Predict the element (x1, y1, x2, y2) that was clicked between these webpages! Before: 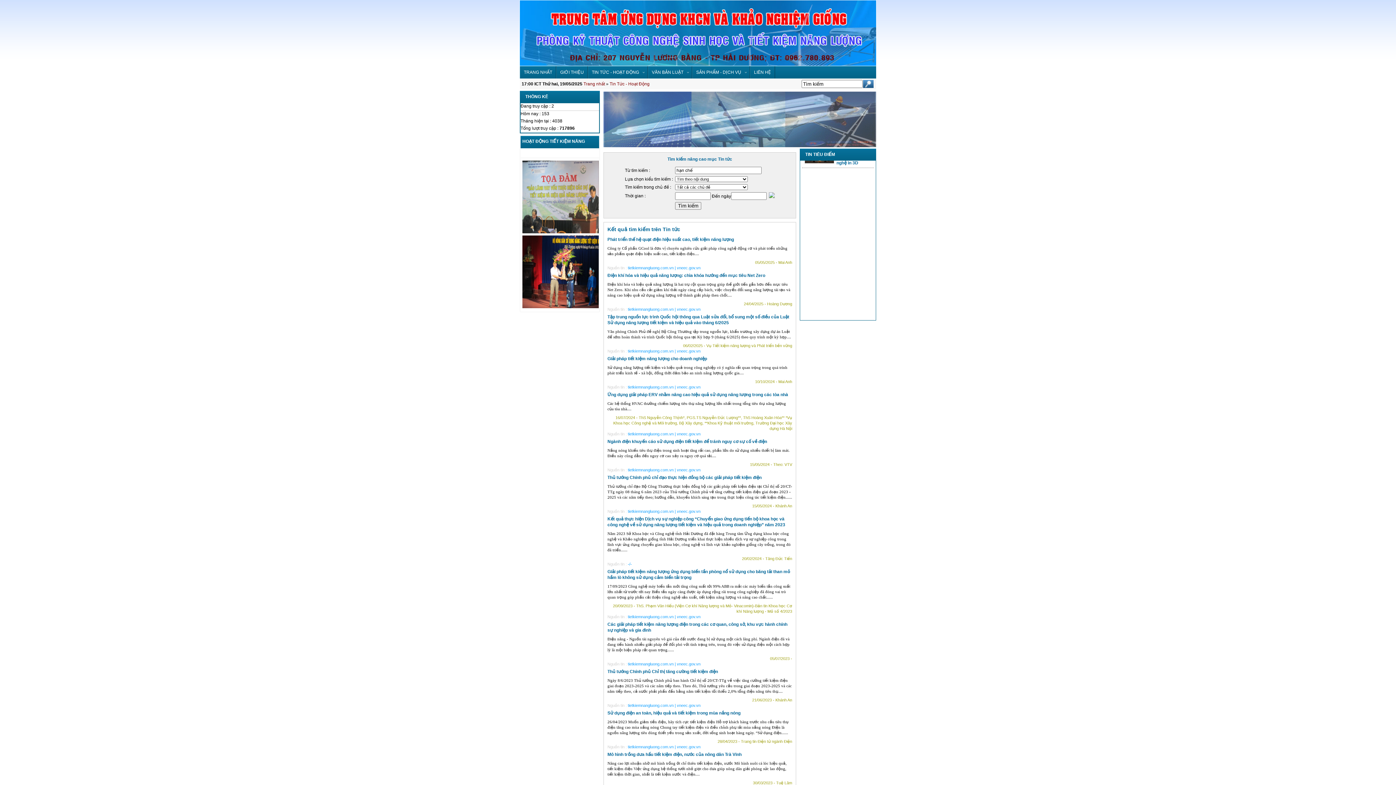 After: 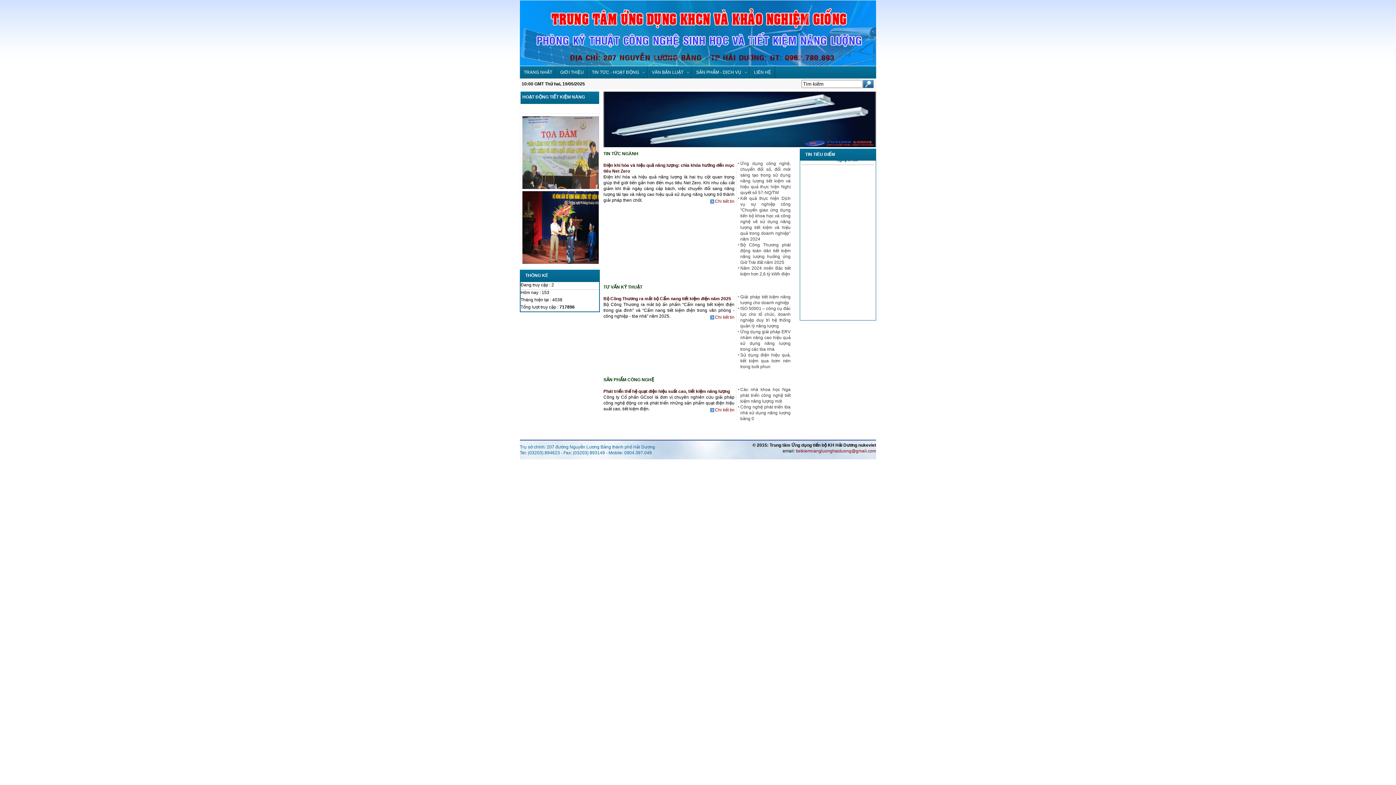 Action: bbox: (583, 81, 605, 86) label: Trang nhất